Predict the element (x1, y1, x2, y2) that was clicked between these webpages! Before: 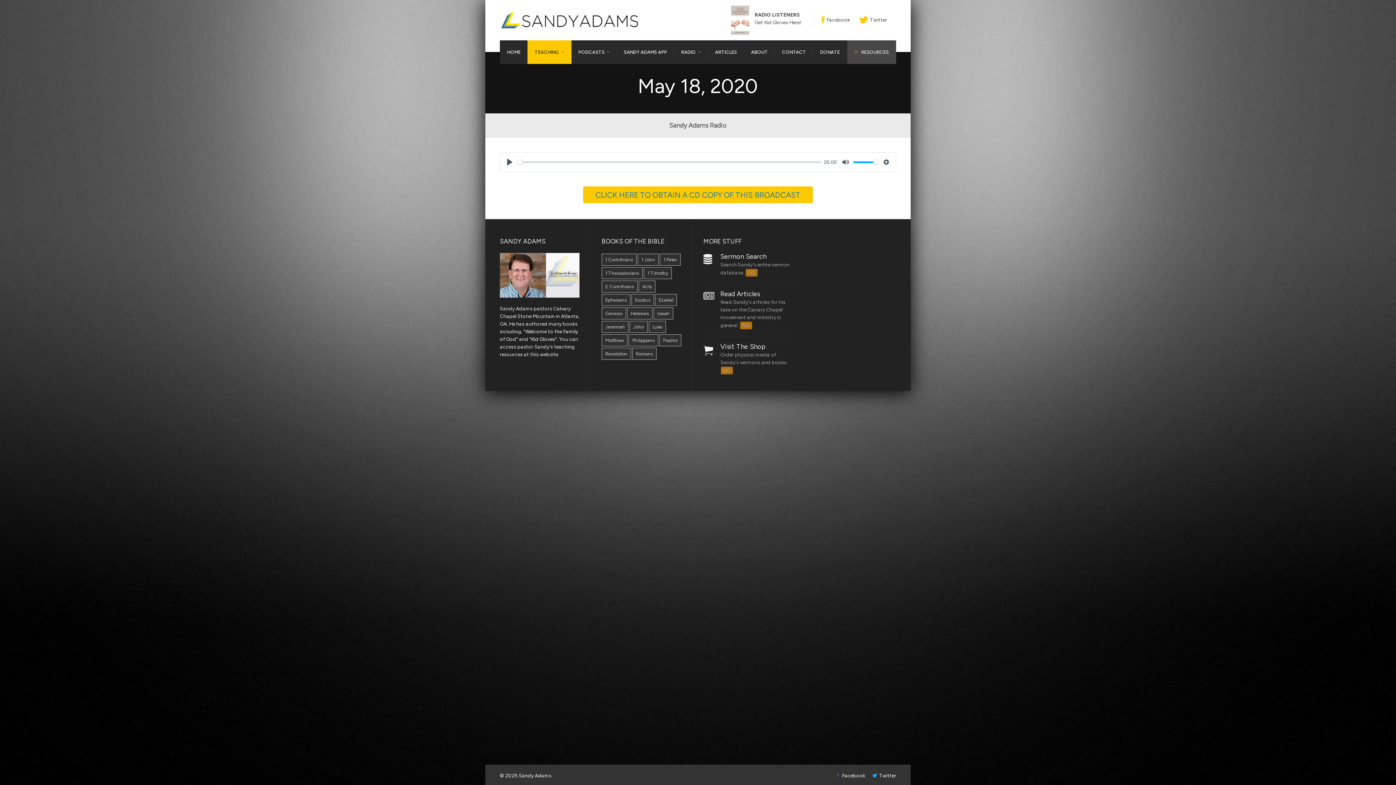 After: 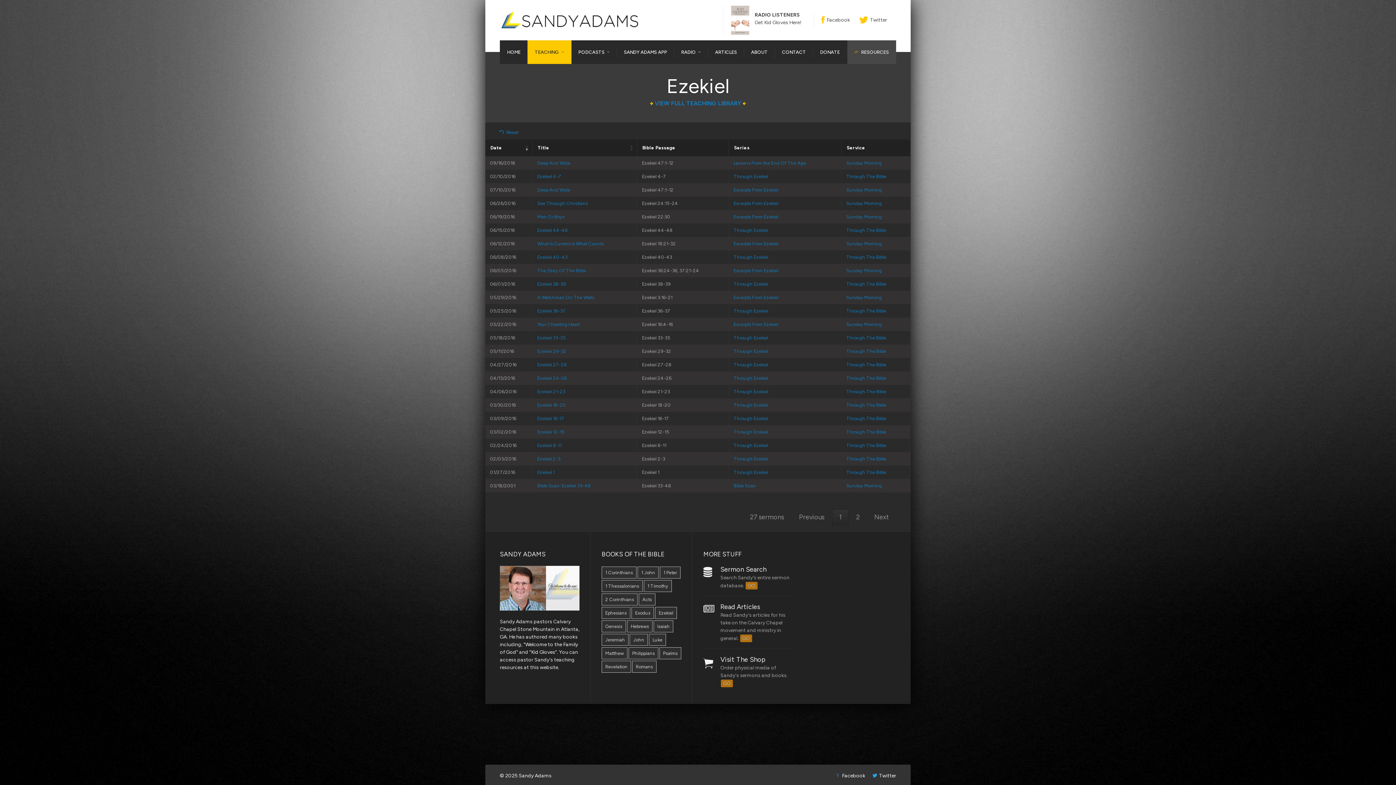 Action: bbox: (655, 294, 677, 306) label: Ezekiel (30 items)